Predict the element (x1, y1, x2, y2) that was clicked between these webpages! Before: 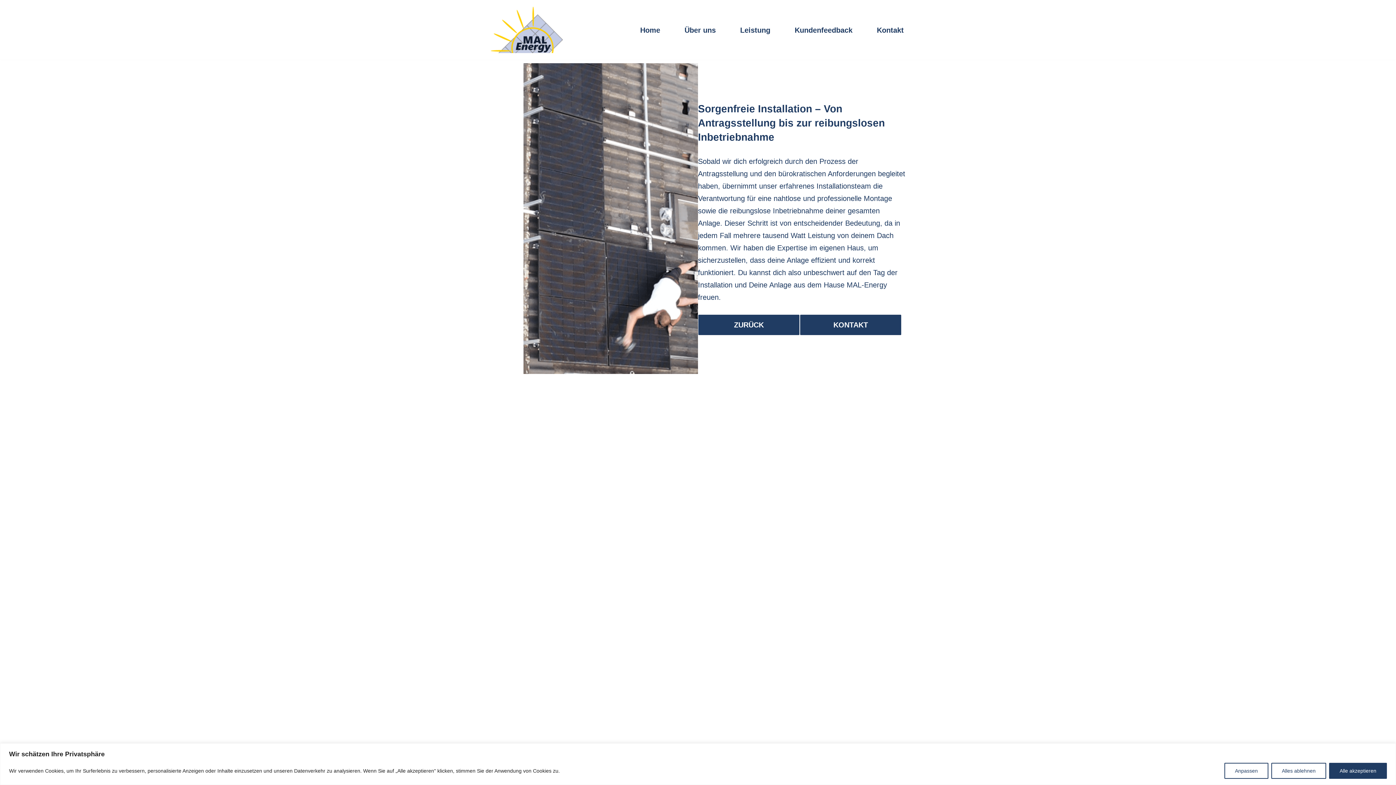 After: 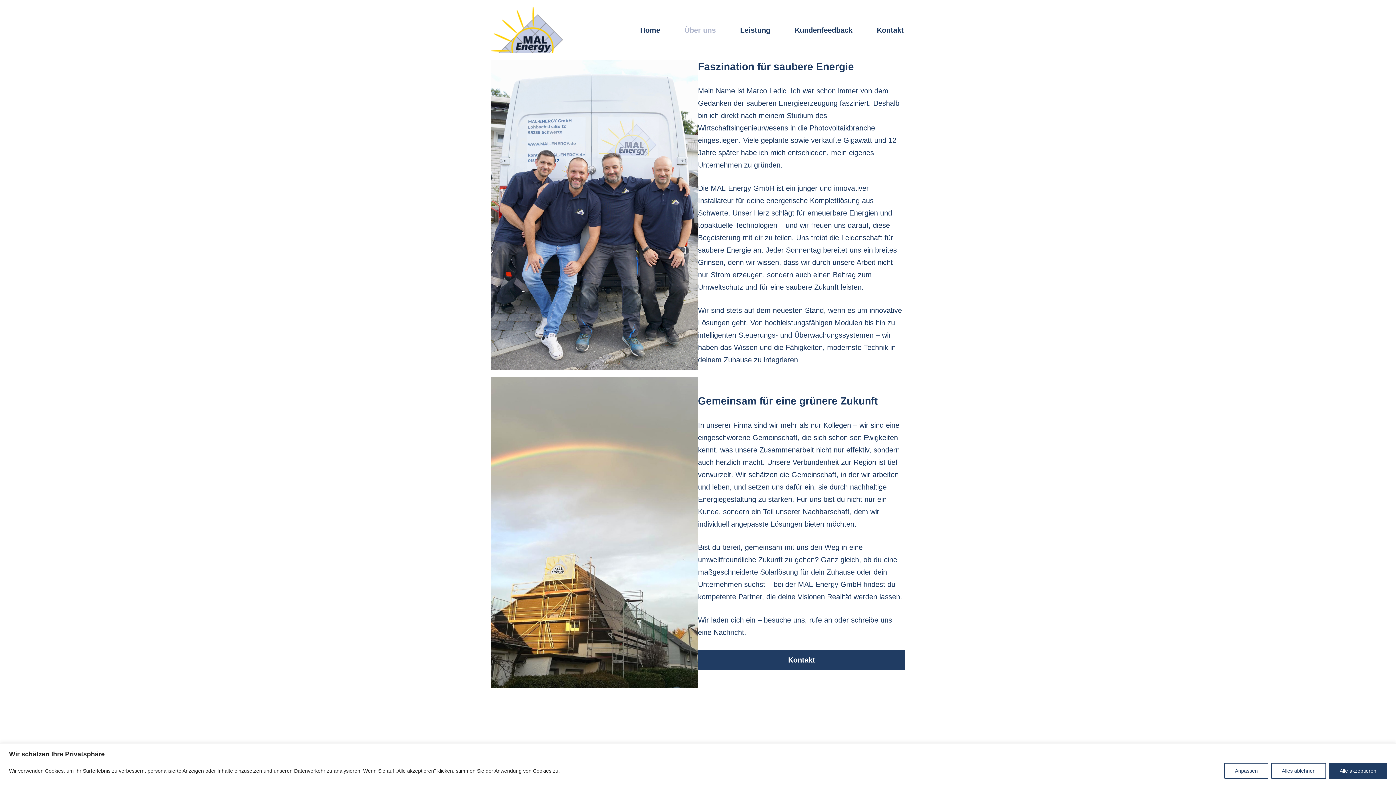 Action: label: Über uns bbox: (684, 23, 716, 35)